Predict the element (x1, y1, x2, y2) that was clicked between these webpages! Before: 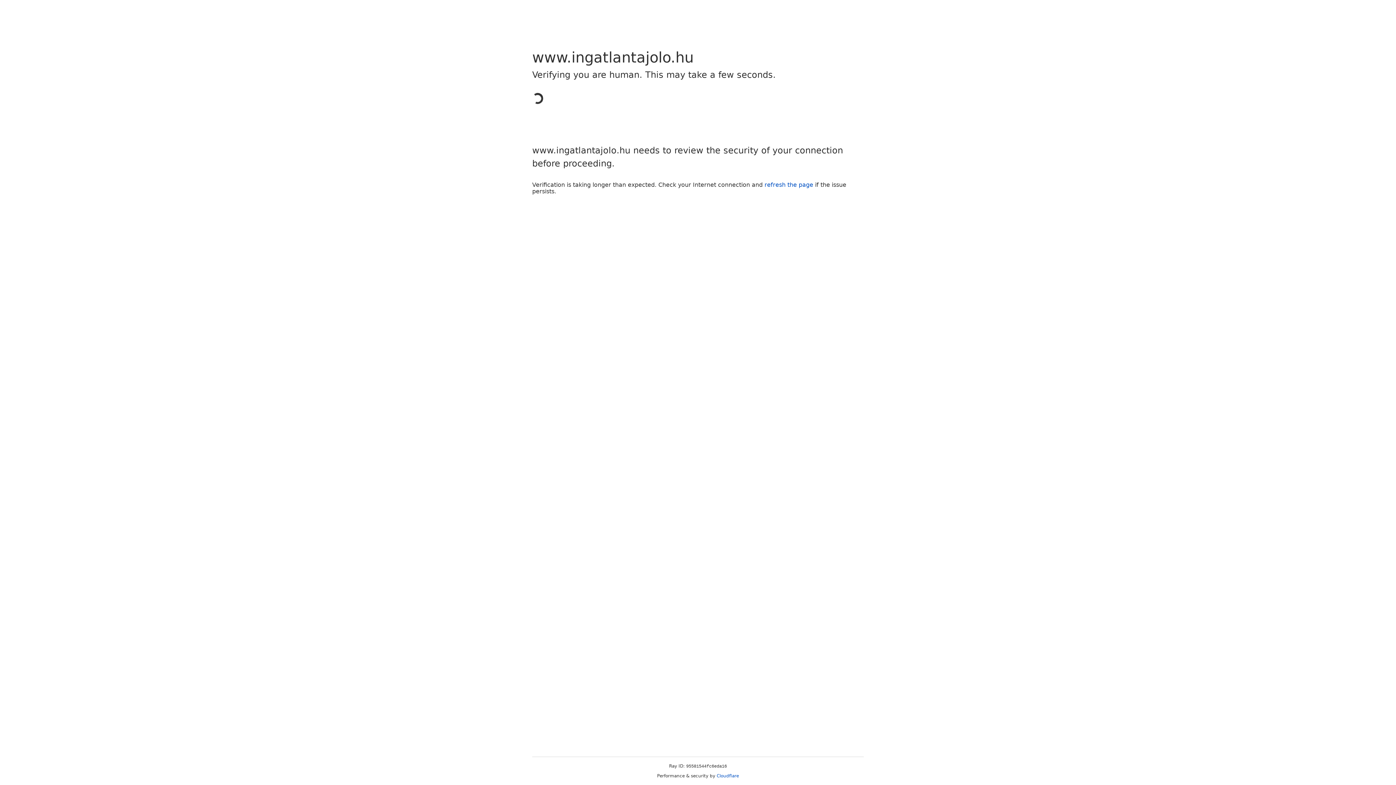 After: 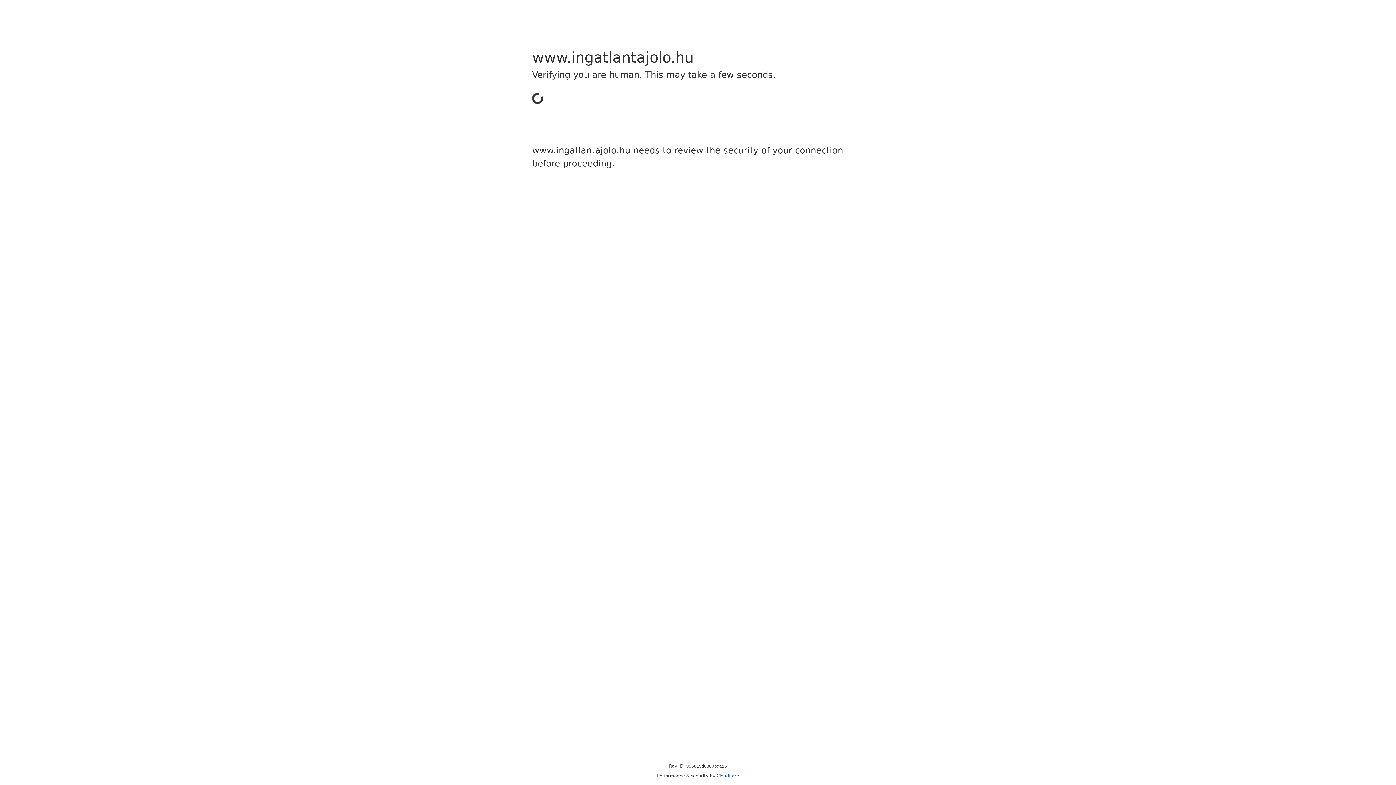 Action: label: Cloudflare bbox: (716, 773, 739, 778)